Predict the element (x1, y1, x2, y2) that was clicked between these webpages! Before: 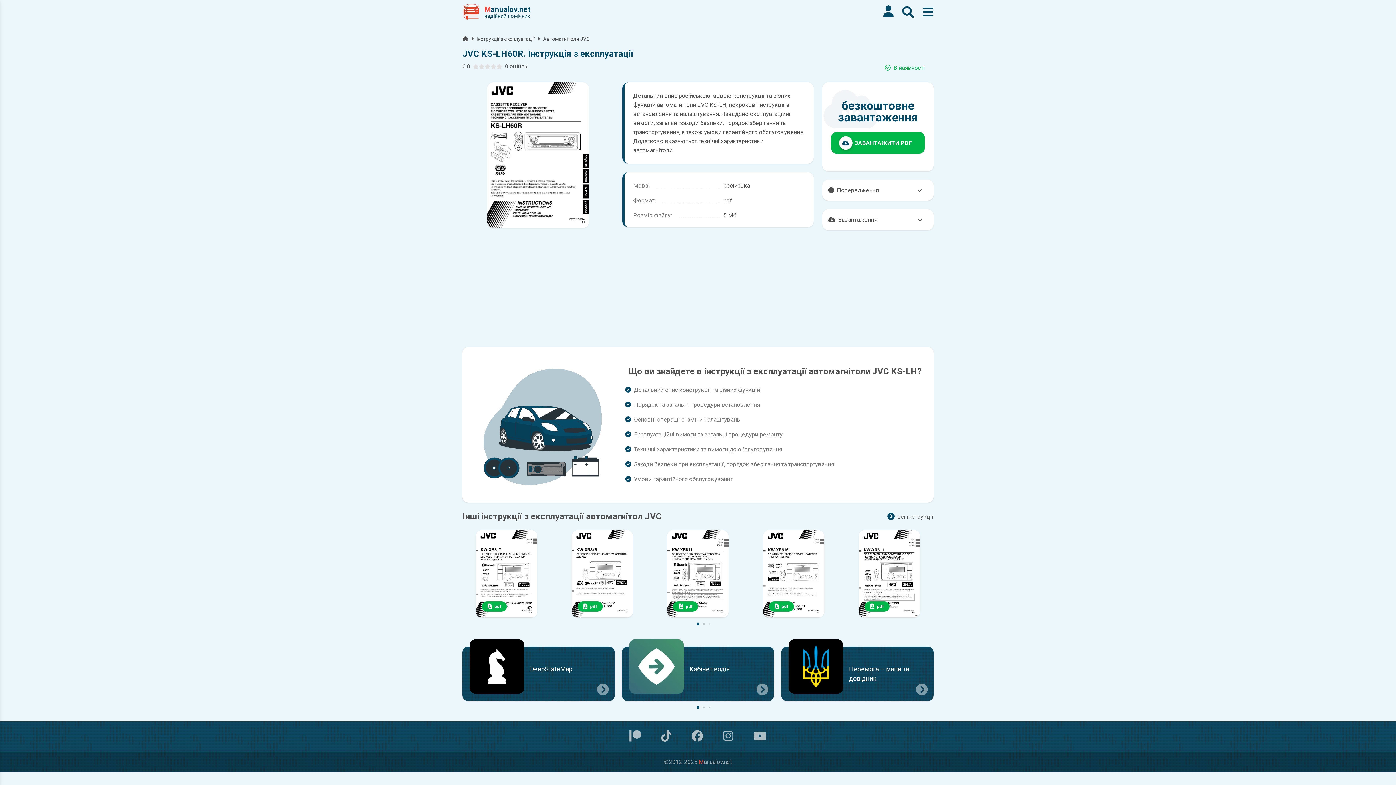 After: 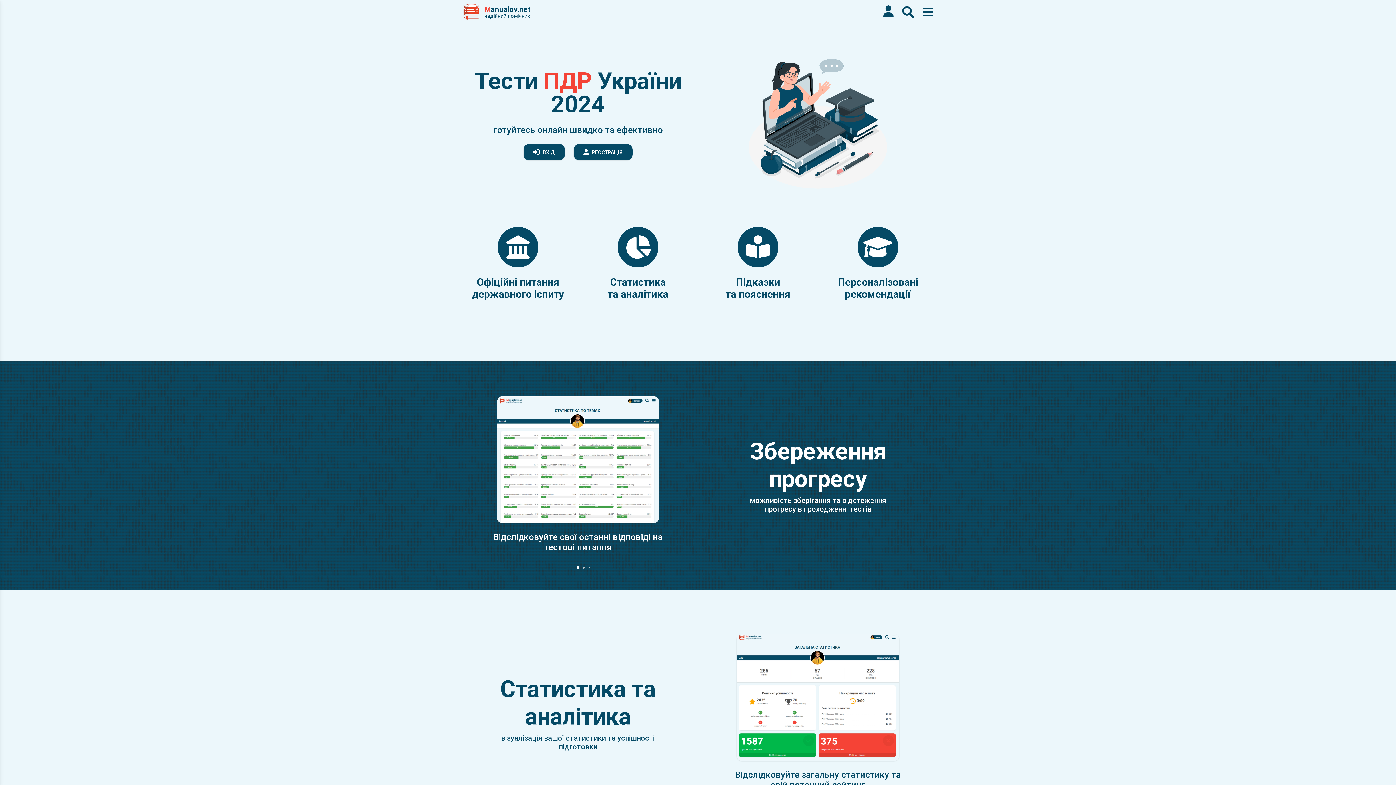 Action: bbox: (462, 34, 468, 42) label: Головна